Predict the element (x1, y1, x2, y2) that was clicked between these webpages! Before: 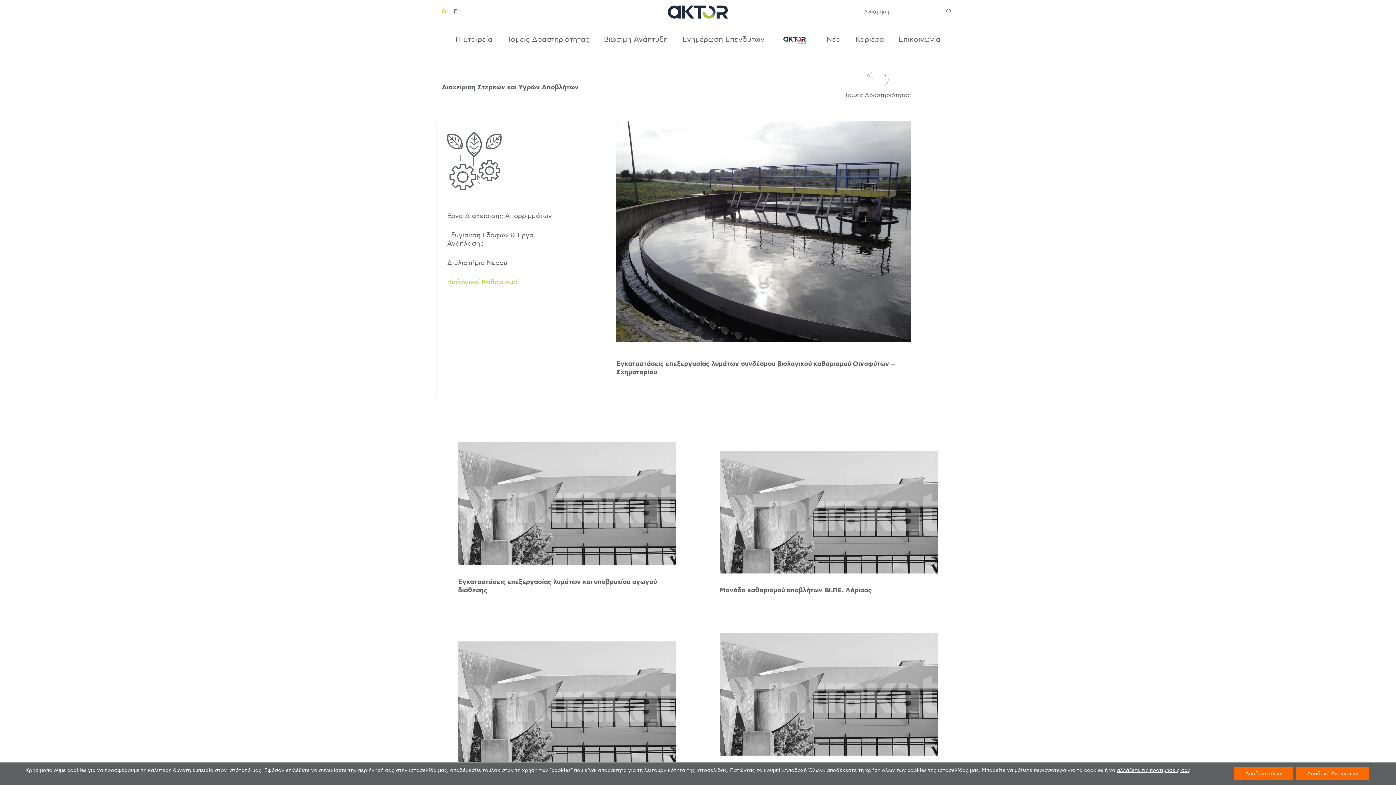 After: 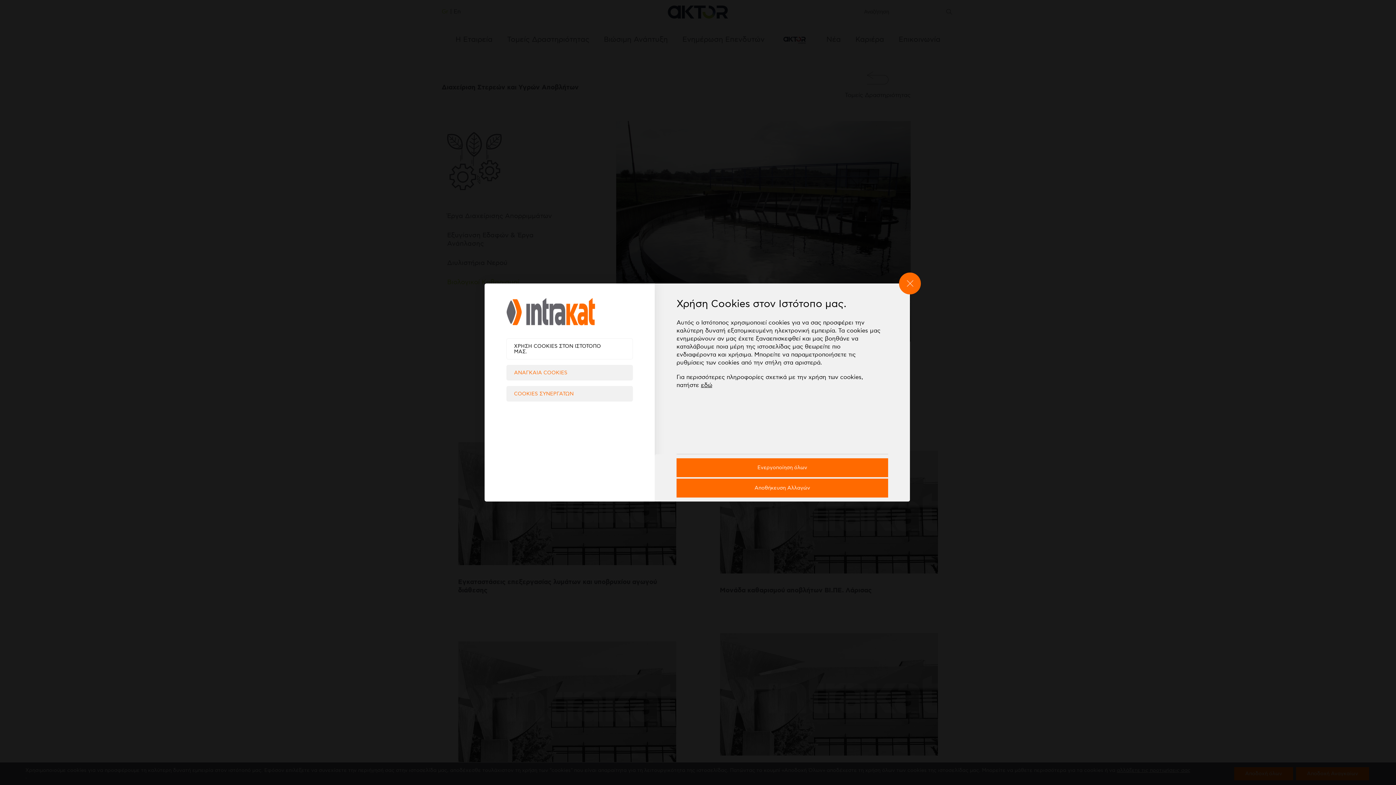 Action: bbox: (1117, 767, 1190, 774) label: αλλάξετε τις προτιμήσεις σας